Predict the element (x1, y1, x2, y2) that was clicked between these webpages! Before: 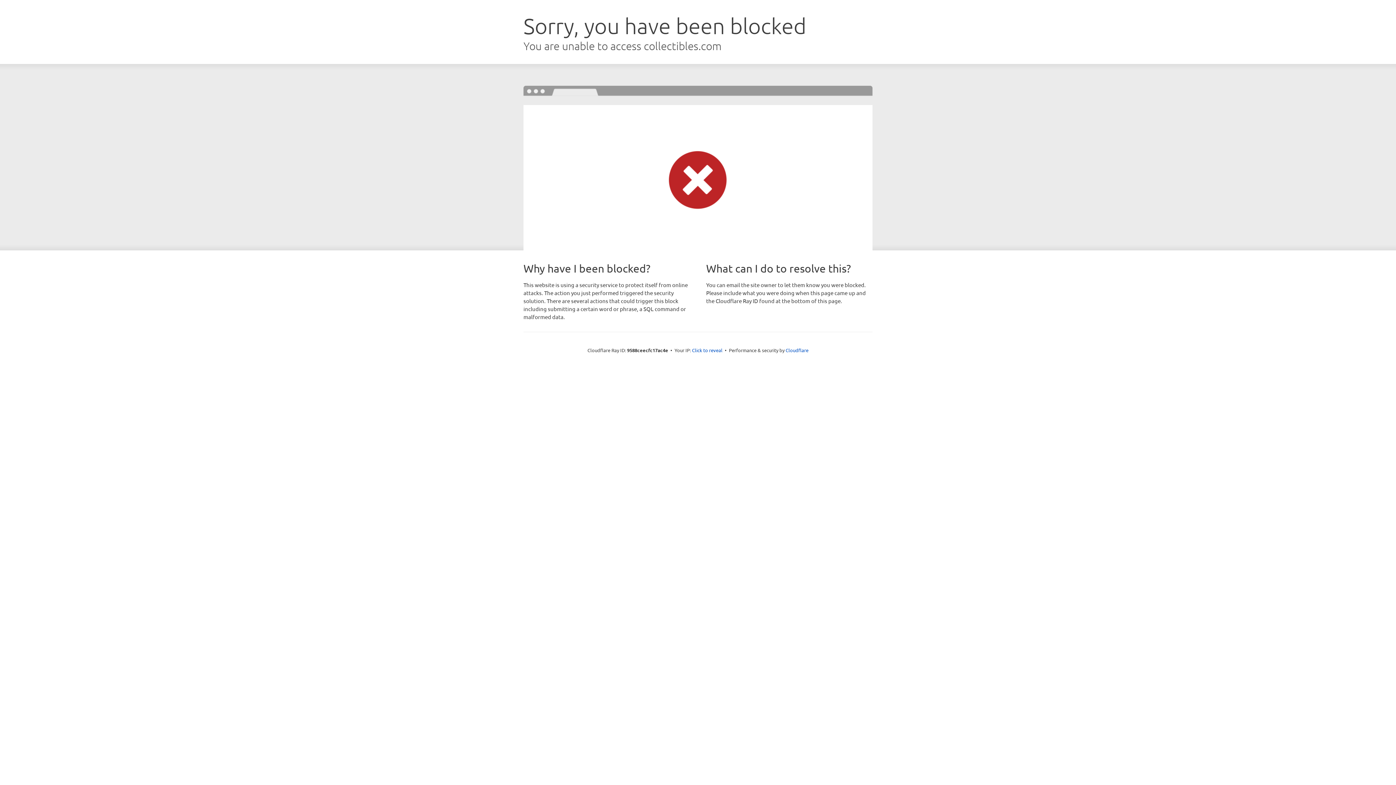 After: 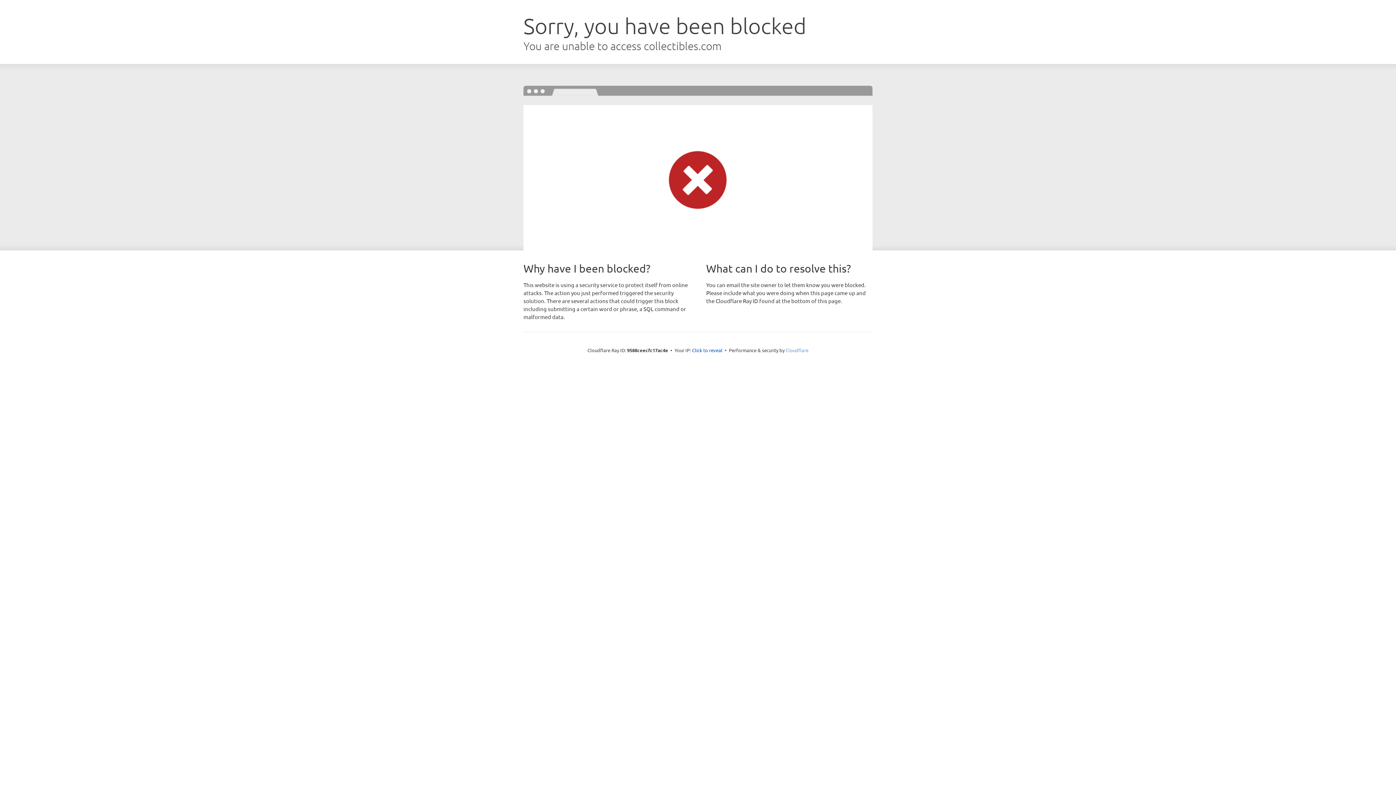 Action: label: Cloudflare bbox: (785, 347, 808, 353)